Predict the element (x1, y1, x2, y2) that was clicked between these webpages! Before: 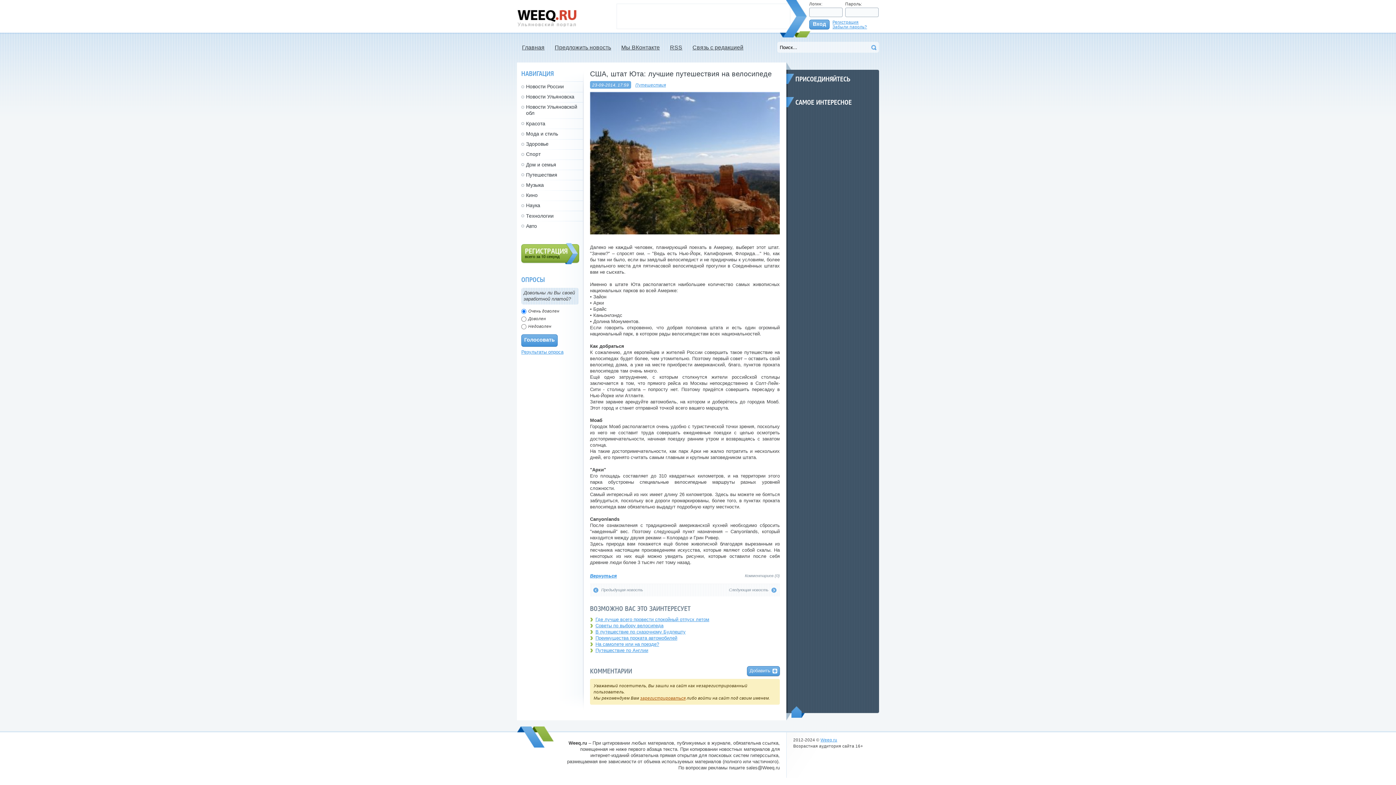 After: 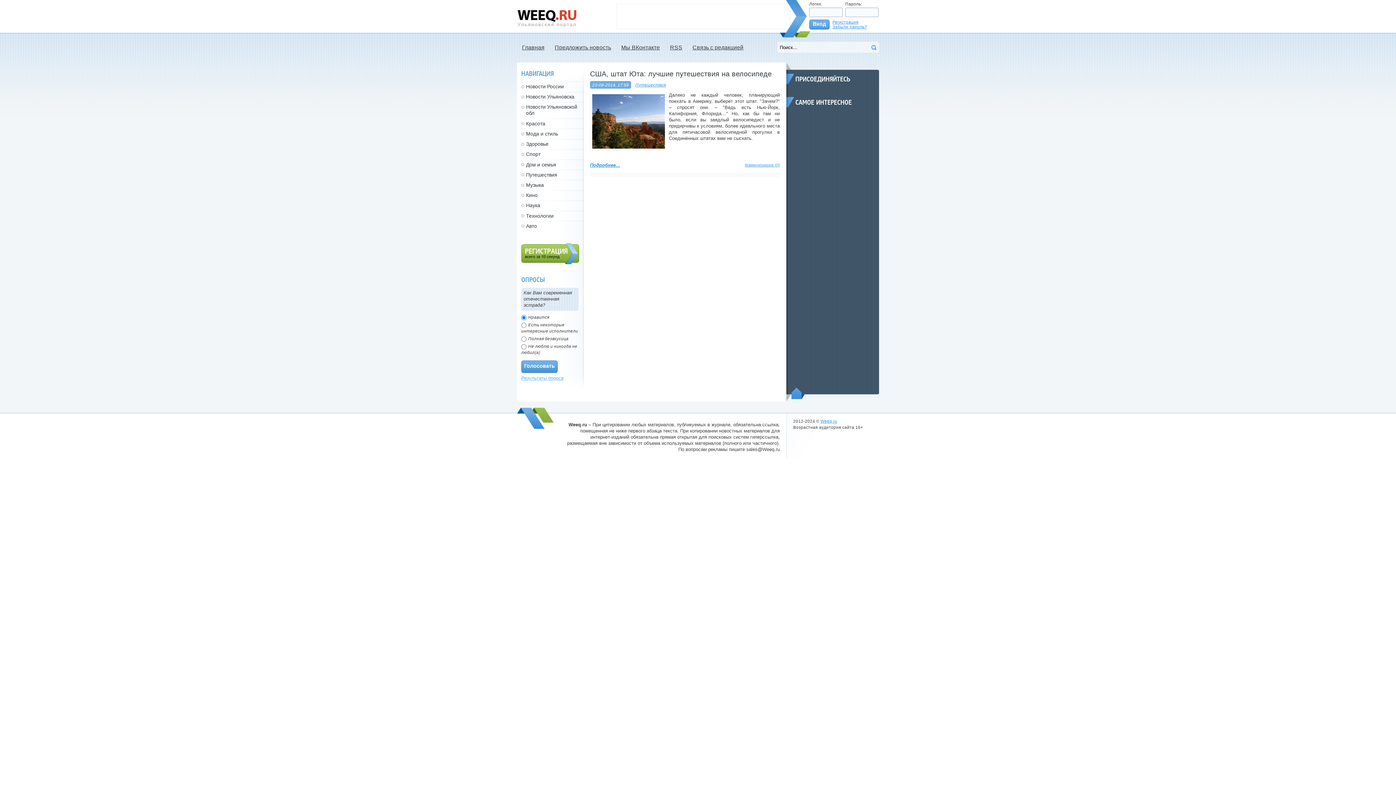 Action: label: 23-09-2014, 17:59 bbox: (592, 82, 629, 87)